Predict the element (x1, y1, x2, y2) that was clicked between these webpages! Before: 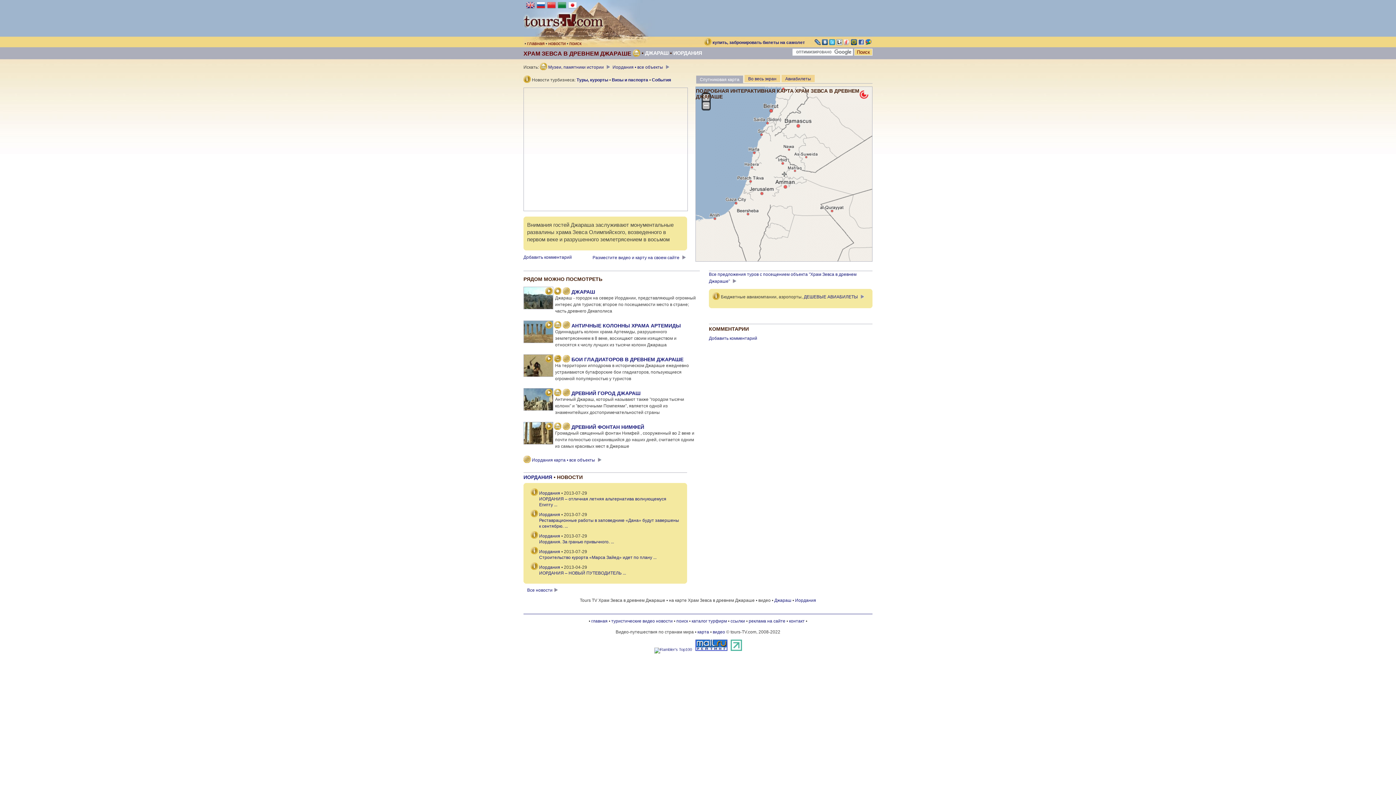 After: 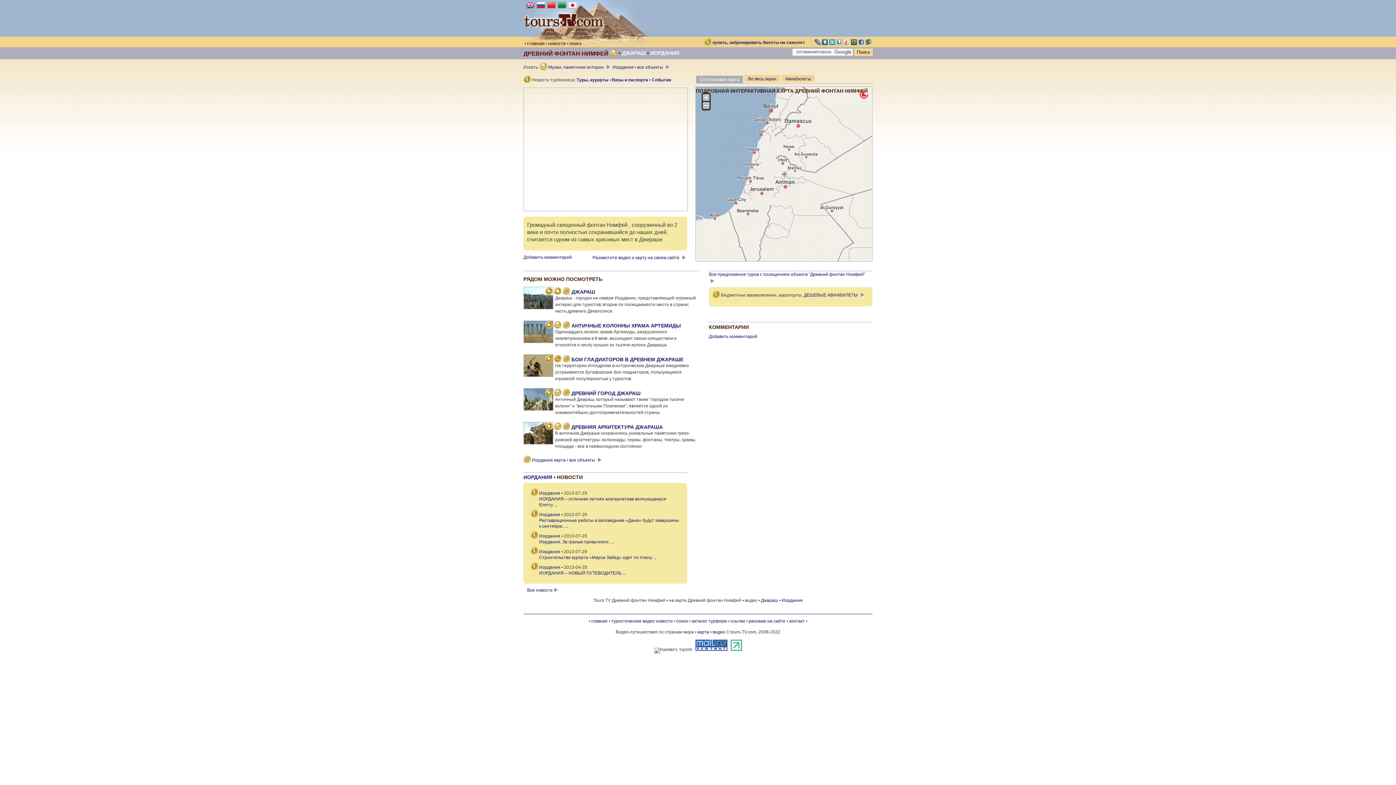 Action: bbox: (545, 424, 552, 430)